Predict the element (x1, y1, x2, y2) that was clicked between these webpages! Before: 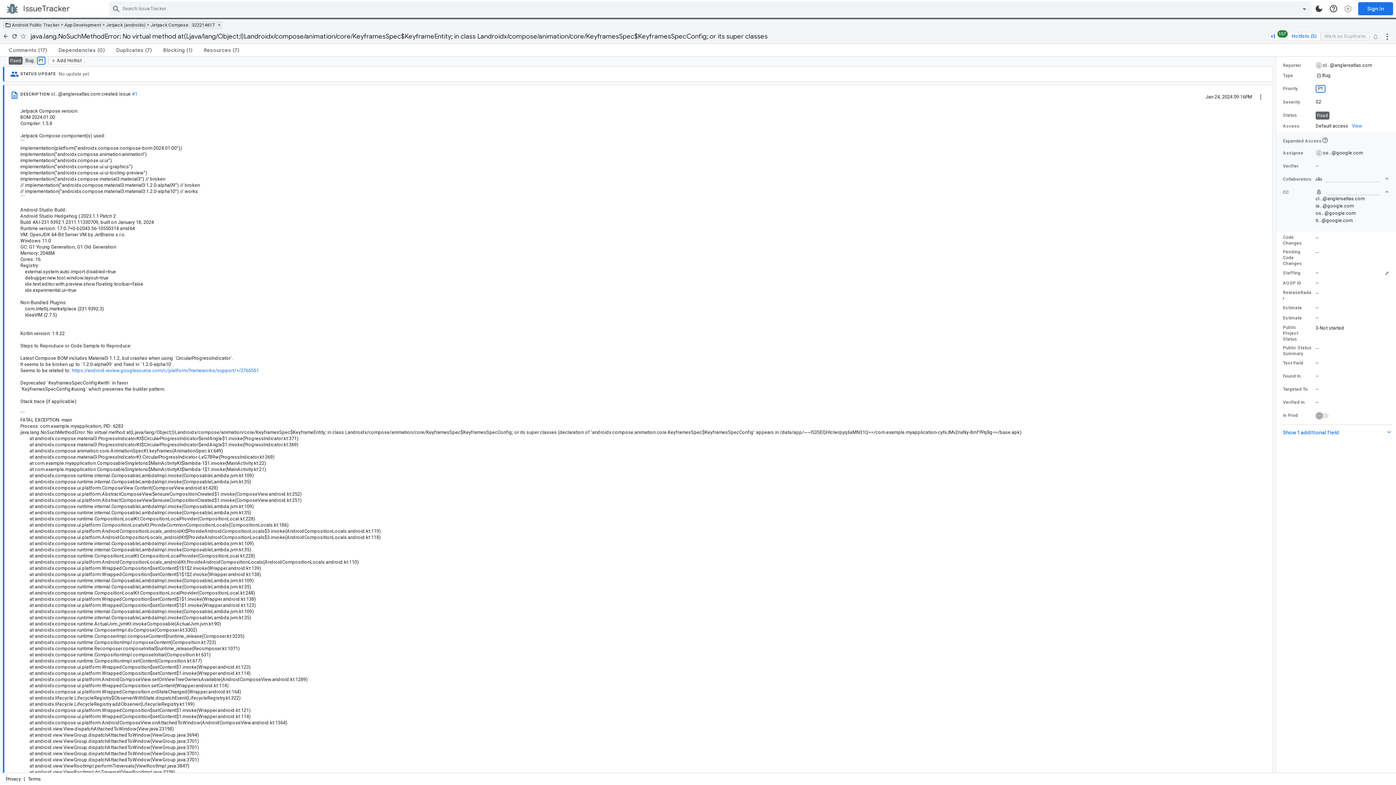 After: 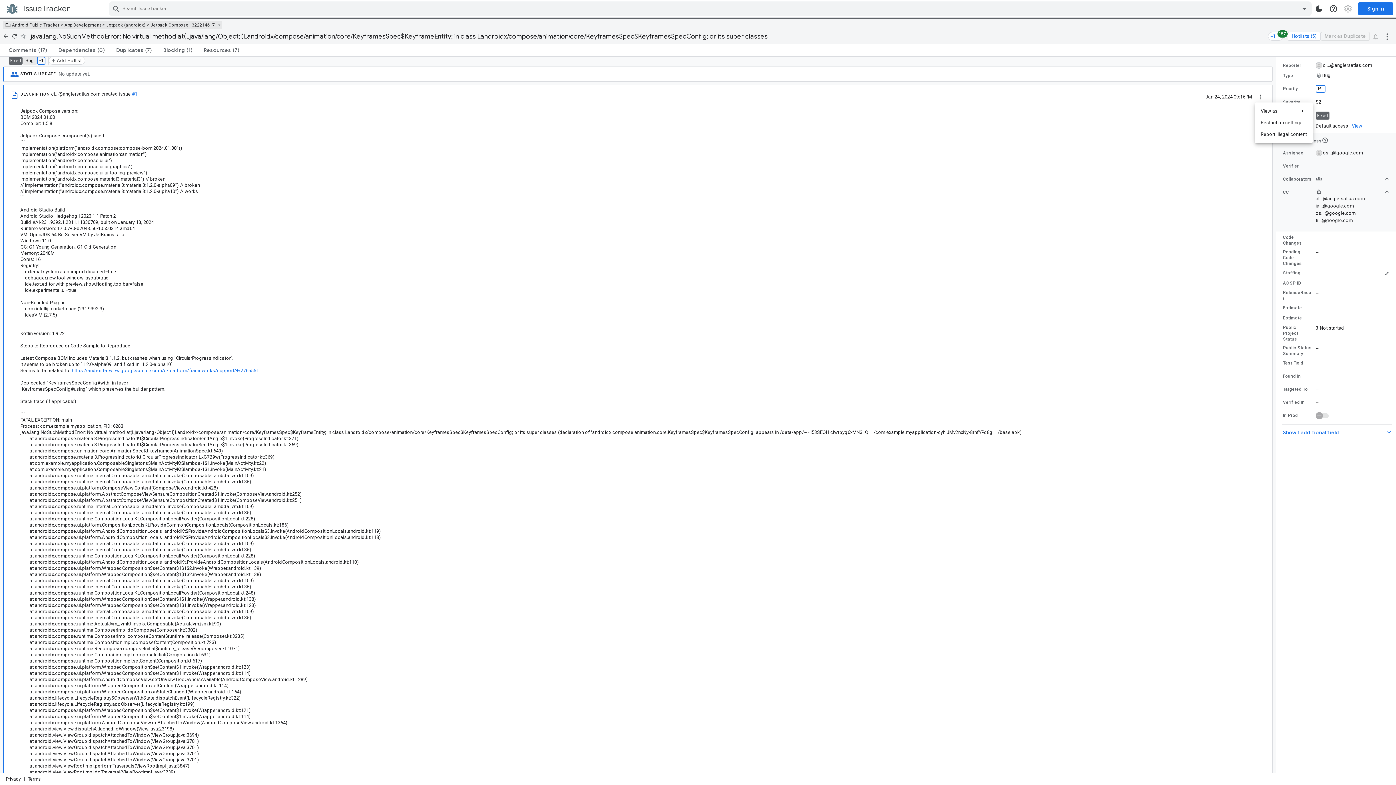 Action: label: Description actions bbox: (1255, 90, 1266, 102)